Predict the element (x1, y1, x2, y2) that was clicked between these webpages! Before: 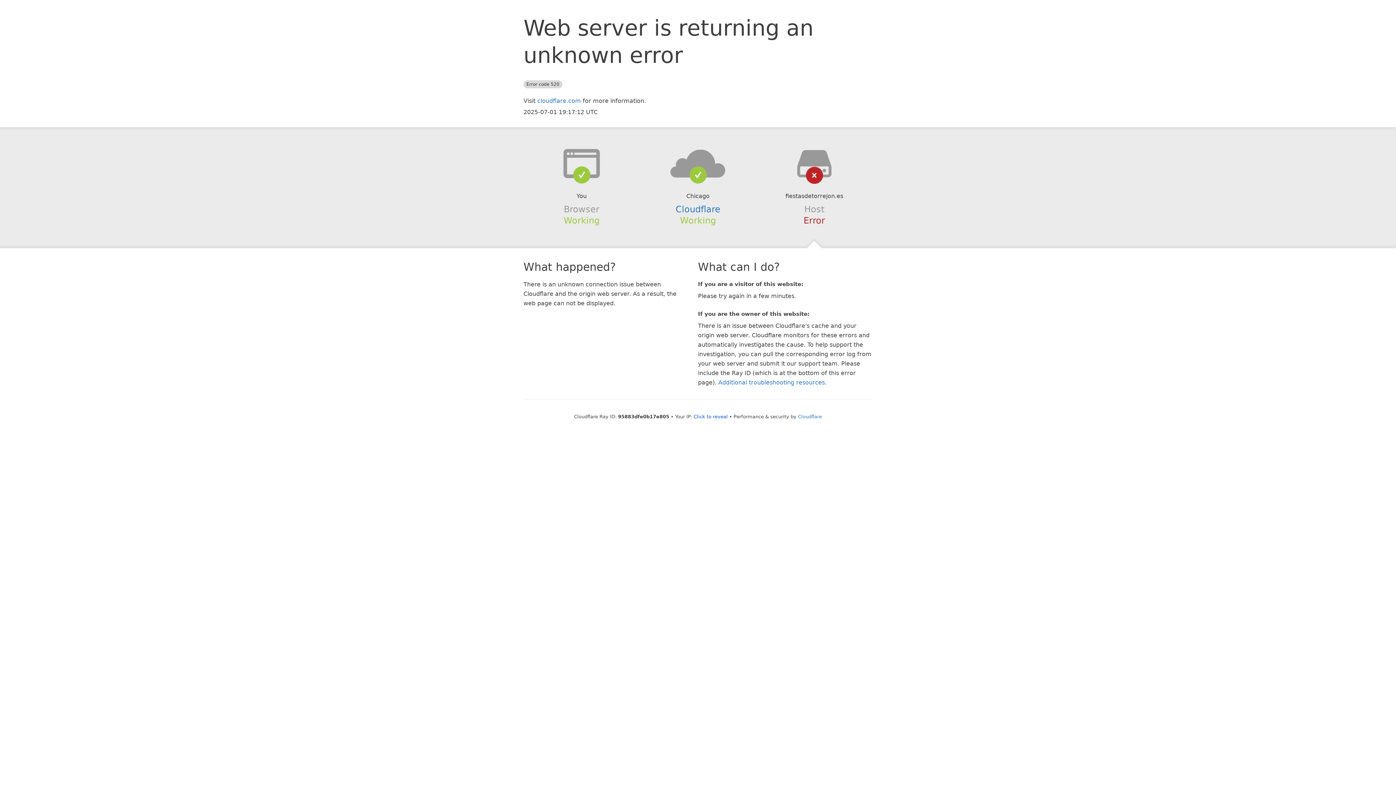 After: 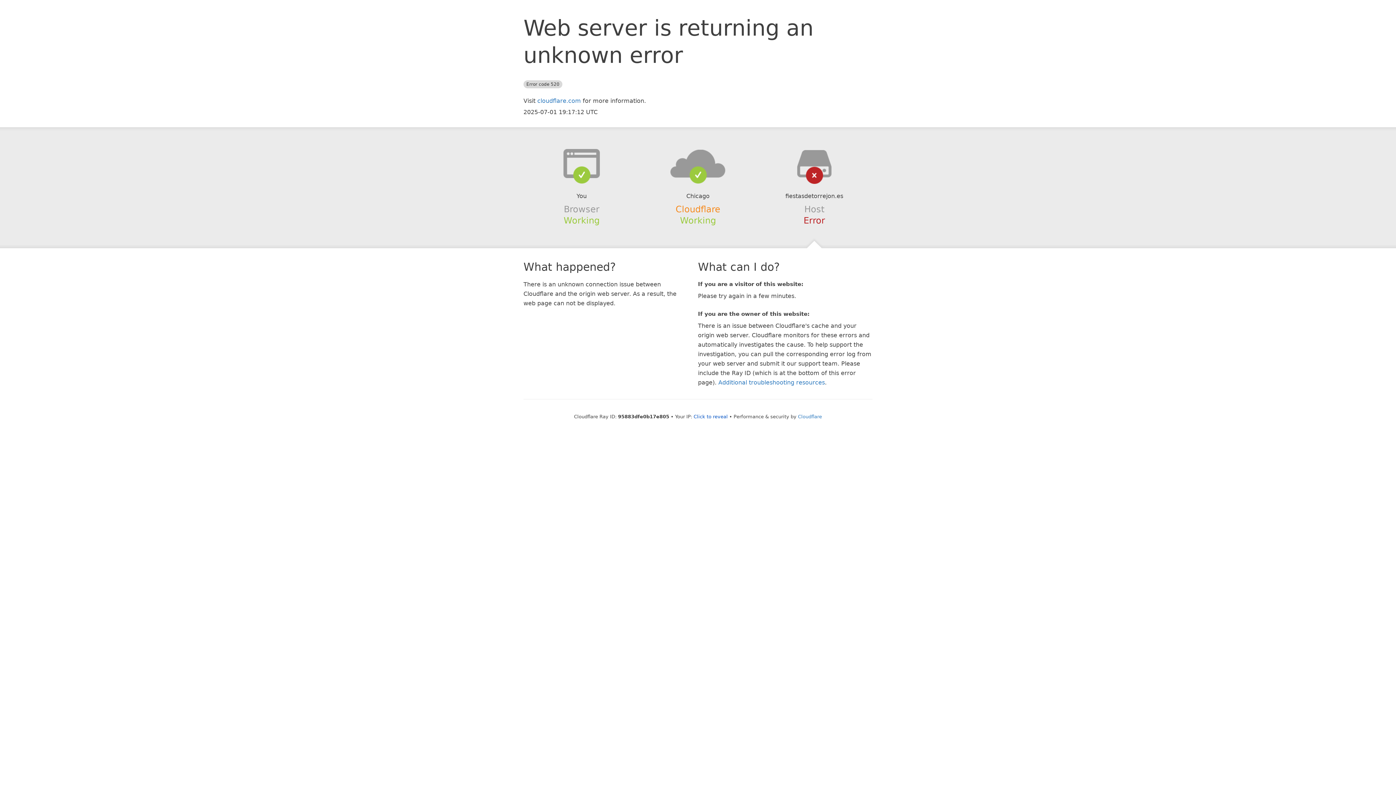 Action: bbox: (675, 204, 720, 214) label: Cloudflare